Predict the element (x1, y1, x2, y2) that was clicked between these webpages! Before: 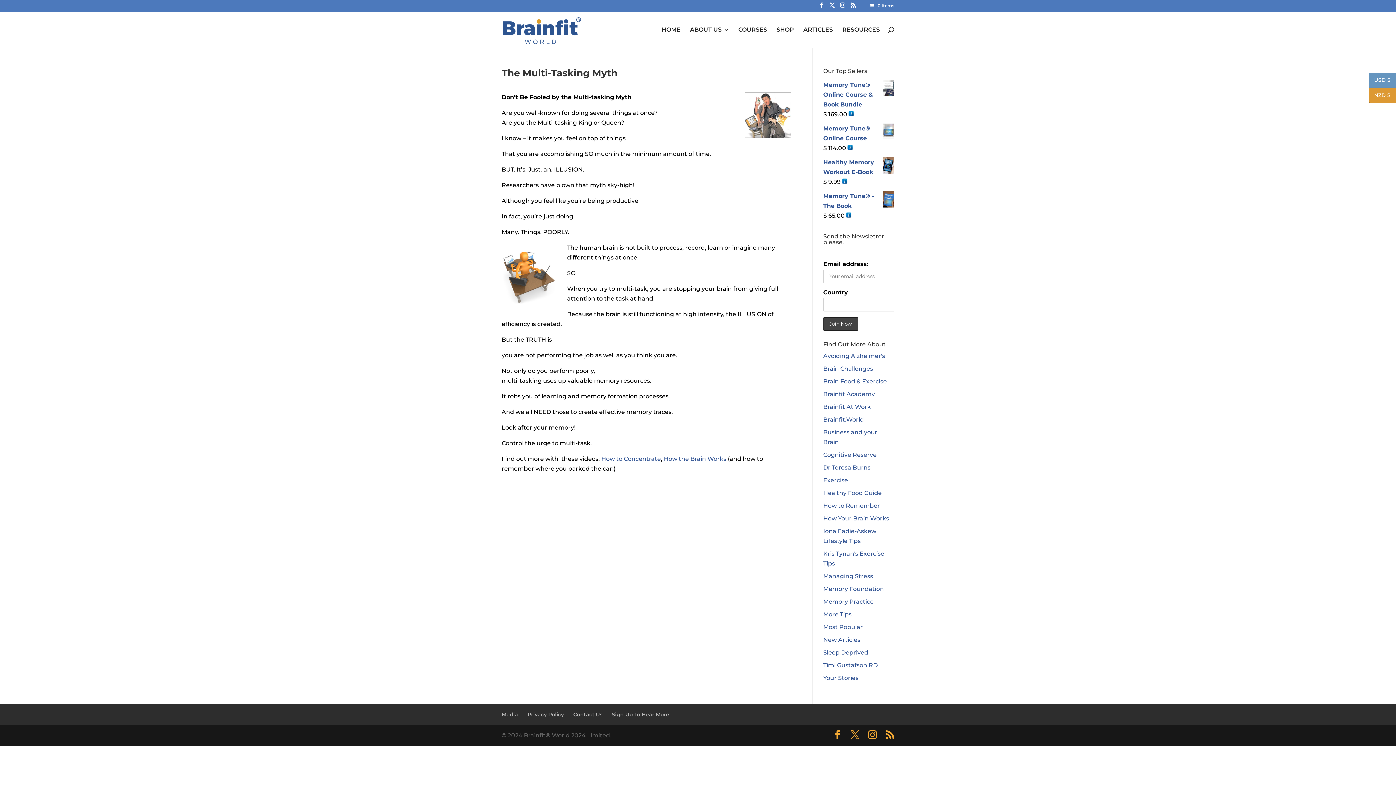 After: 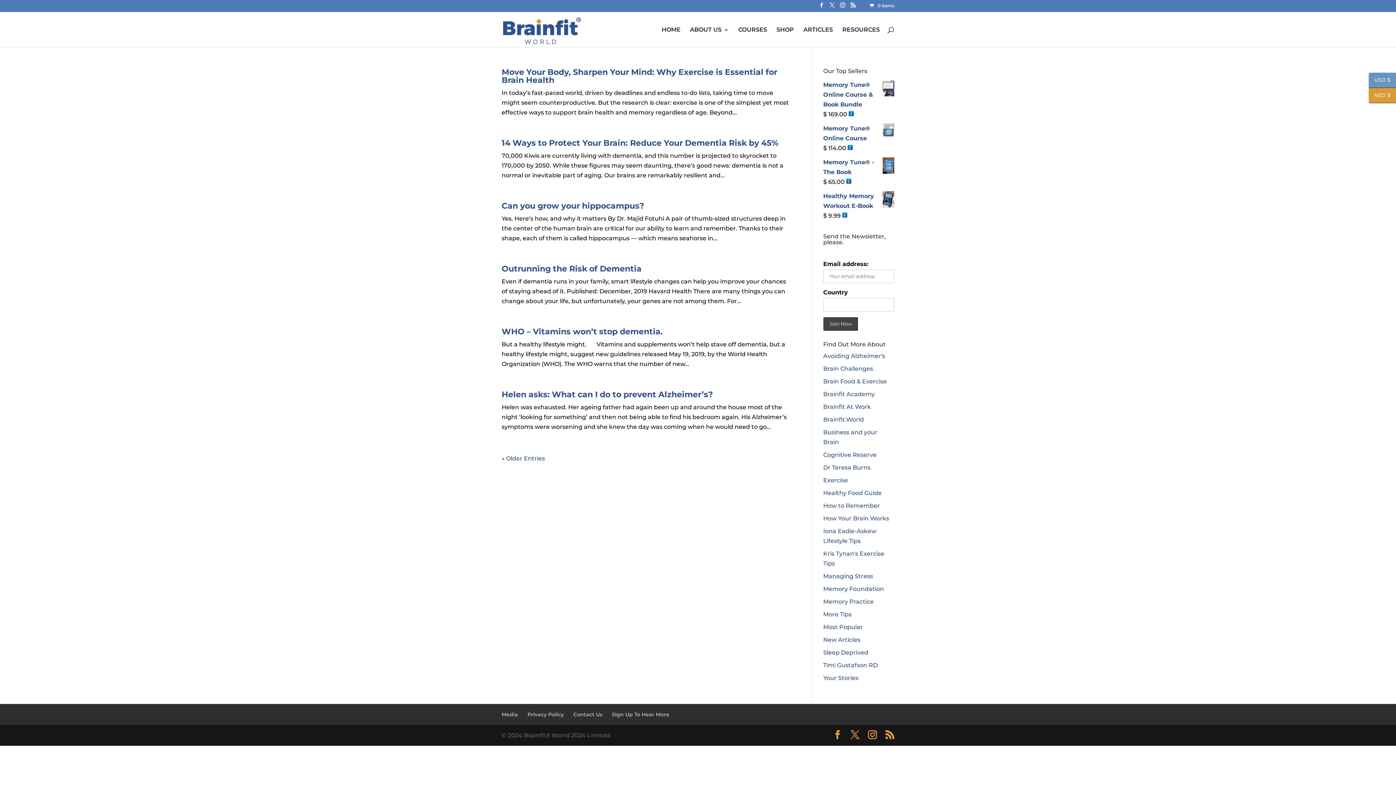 Action: bbox: (823, 352, 885, 359) label: Avoiding Alzheimer's